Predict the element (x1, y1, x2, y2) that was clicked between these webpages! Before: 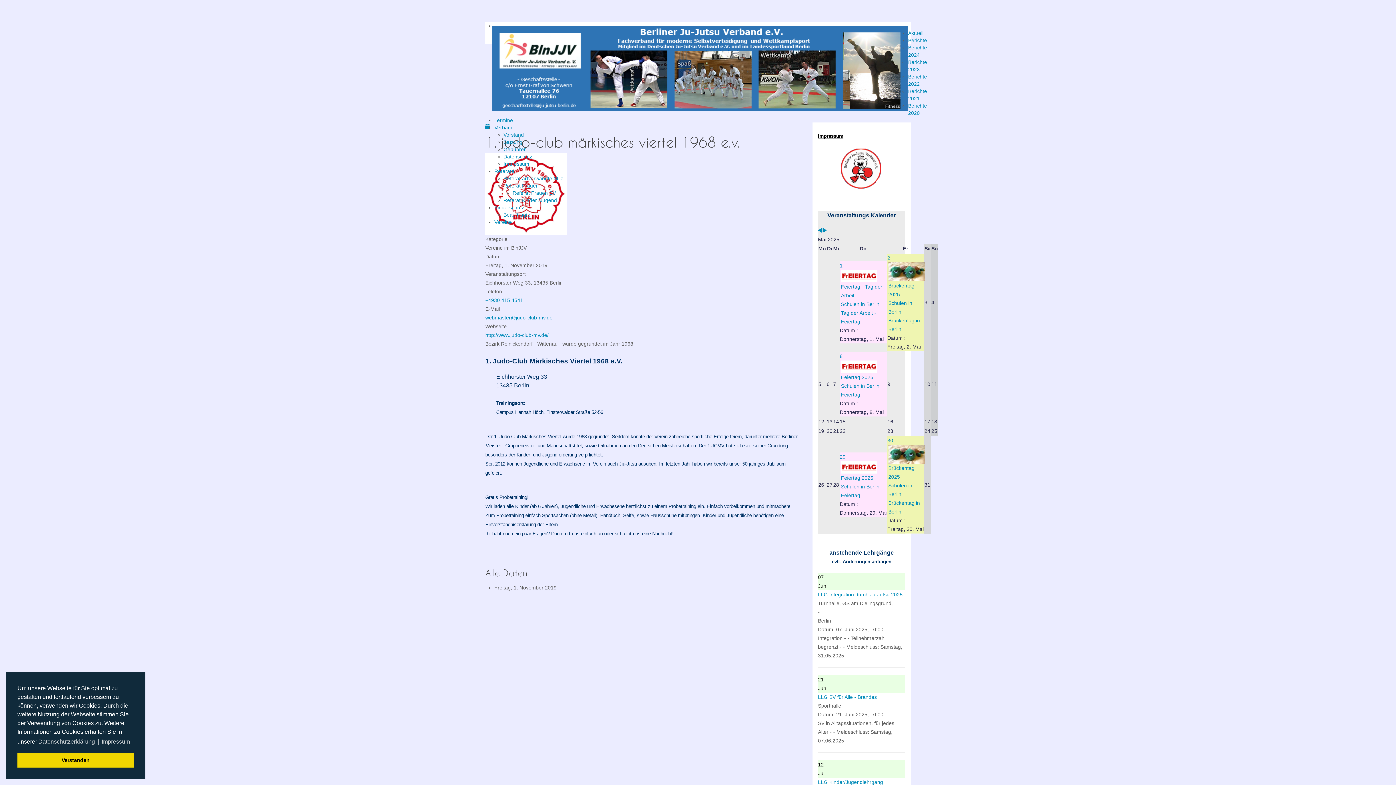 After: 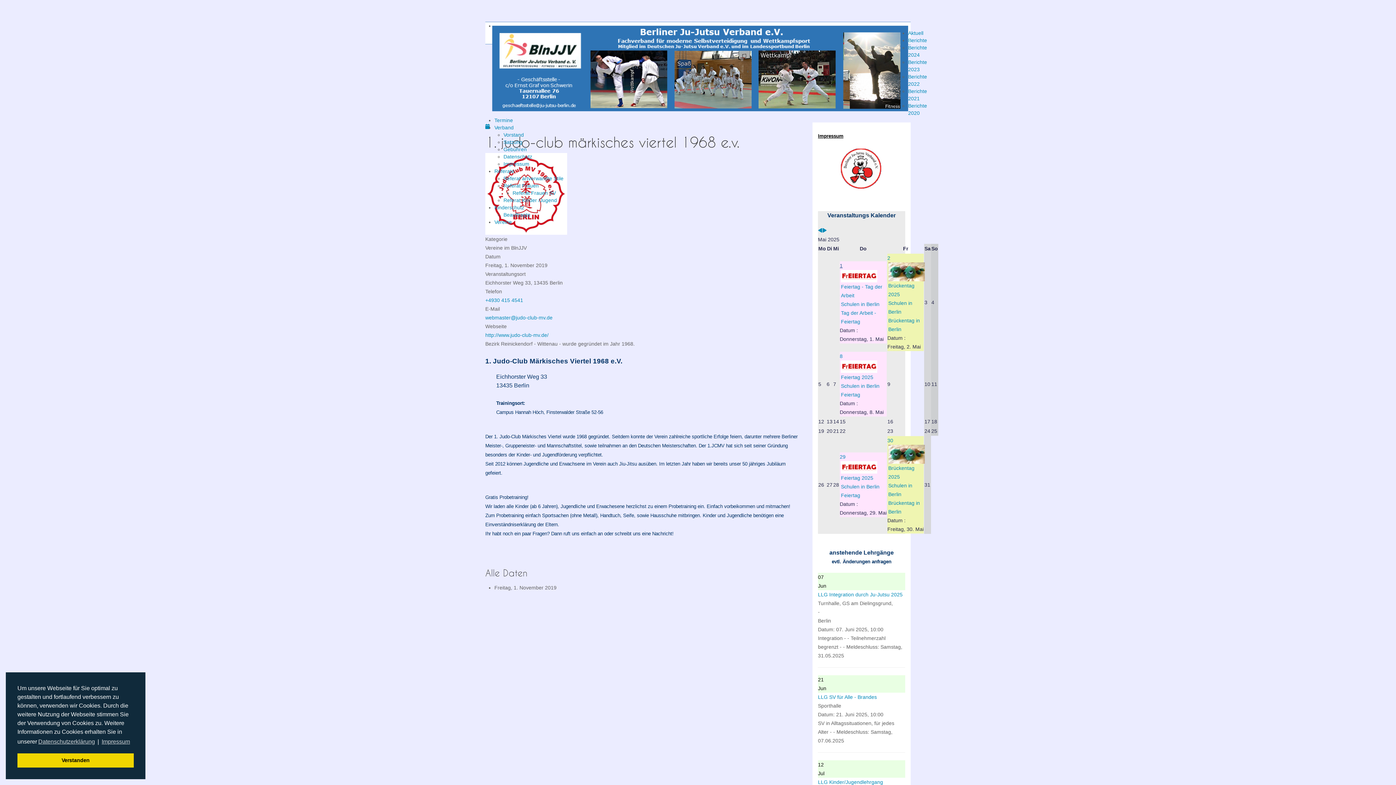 Action: bbox: (839, 261, 886, 270) label: 1